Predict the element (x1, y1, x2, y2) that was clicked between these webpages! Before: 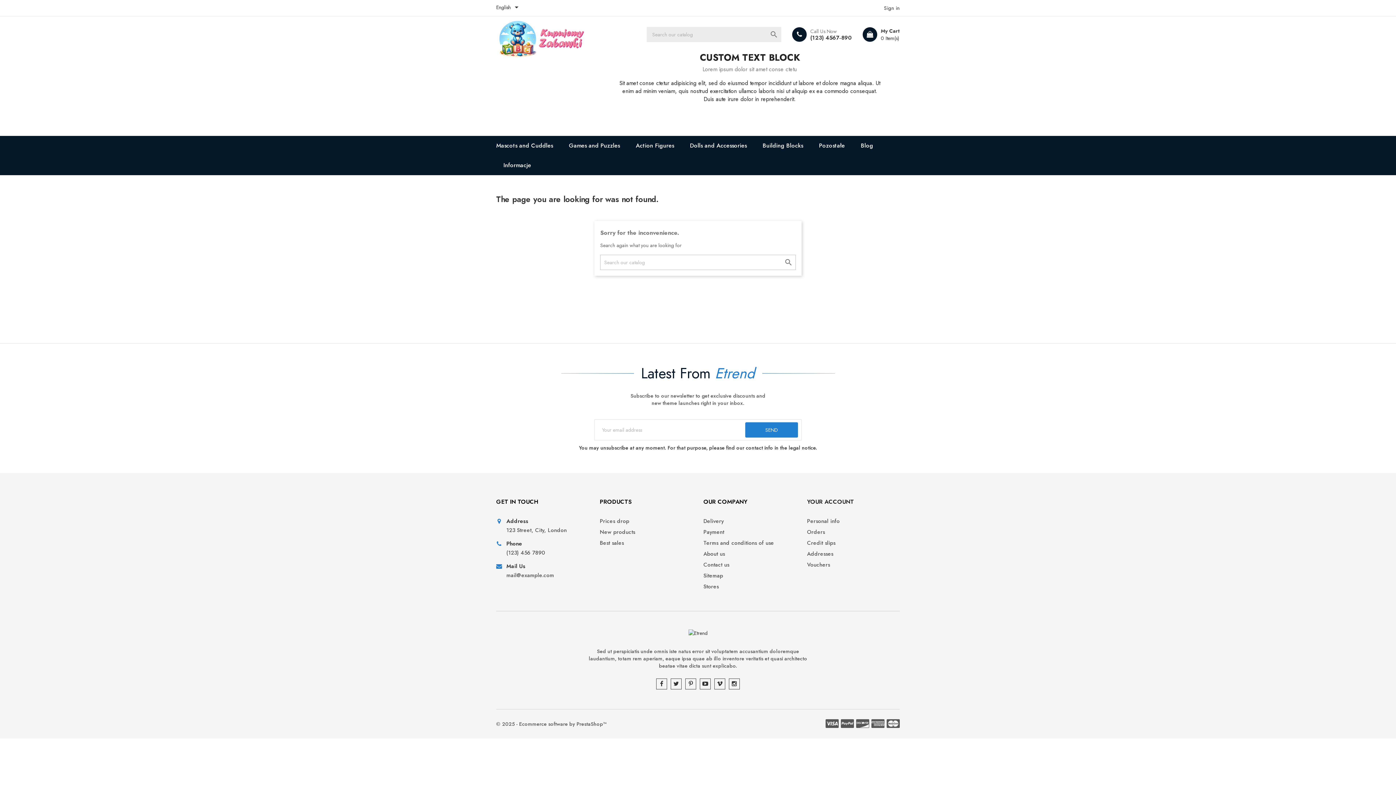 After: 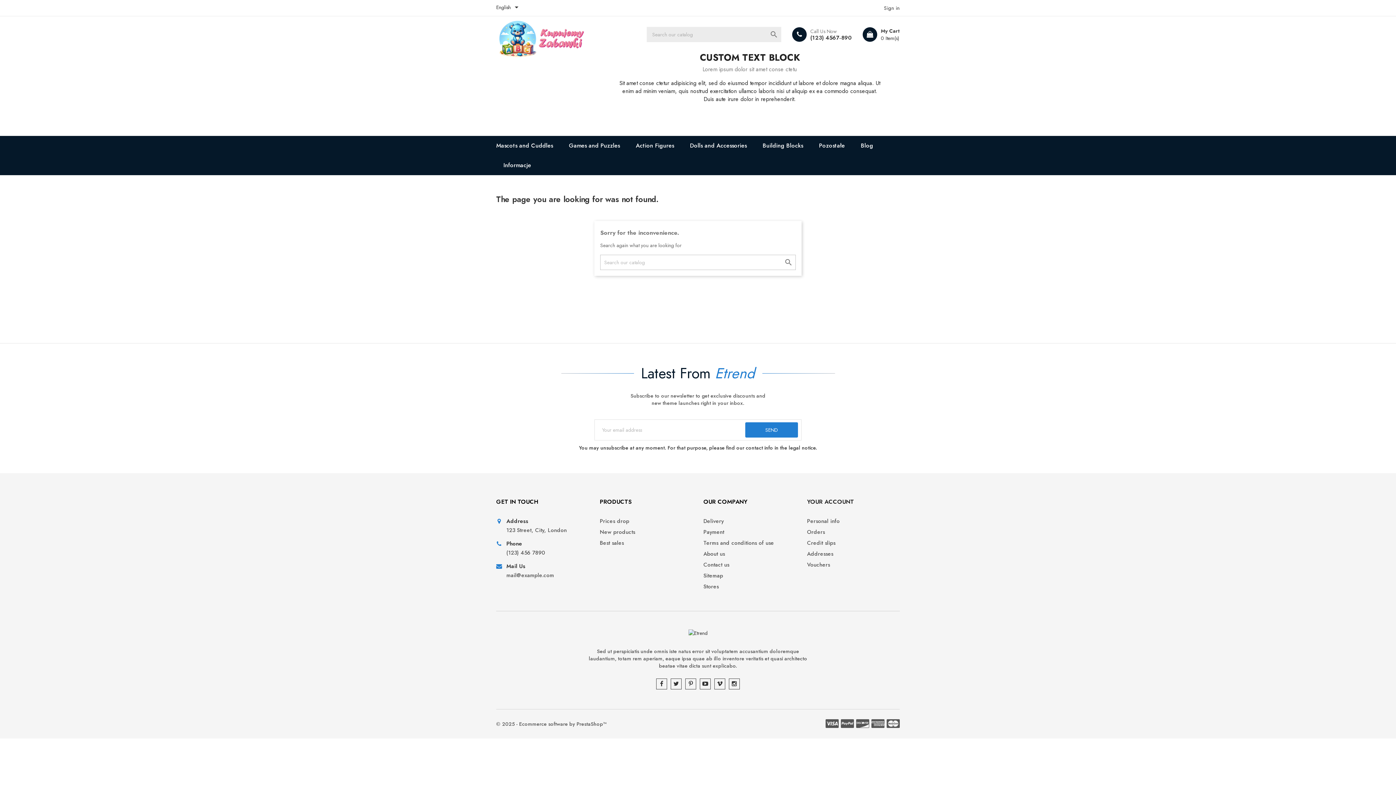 Action: bbox: (855, 718, 870, 729)